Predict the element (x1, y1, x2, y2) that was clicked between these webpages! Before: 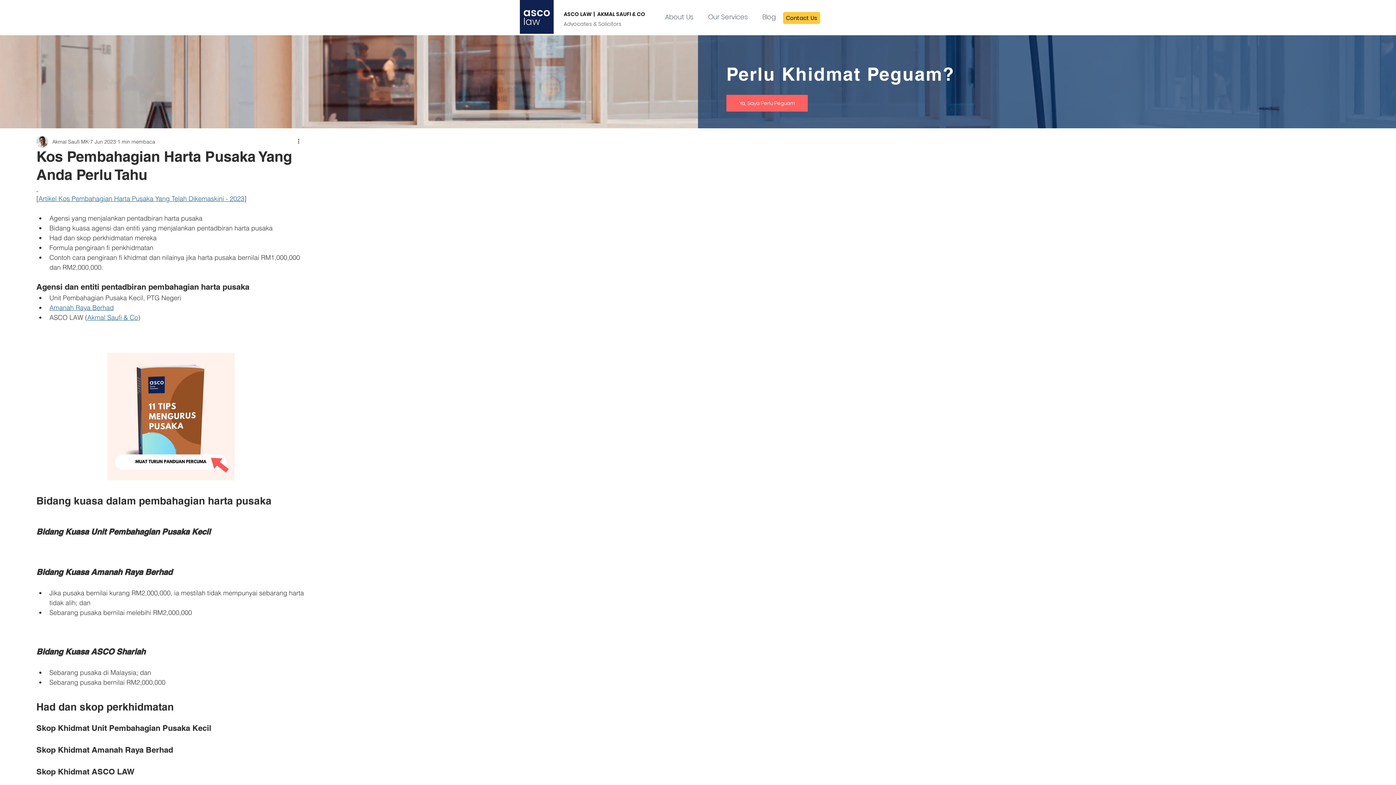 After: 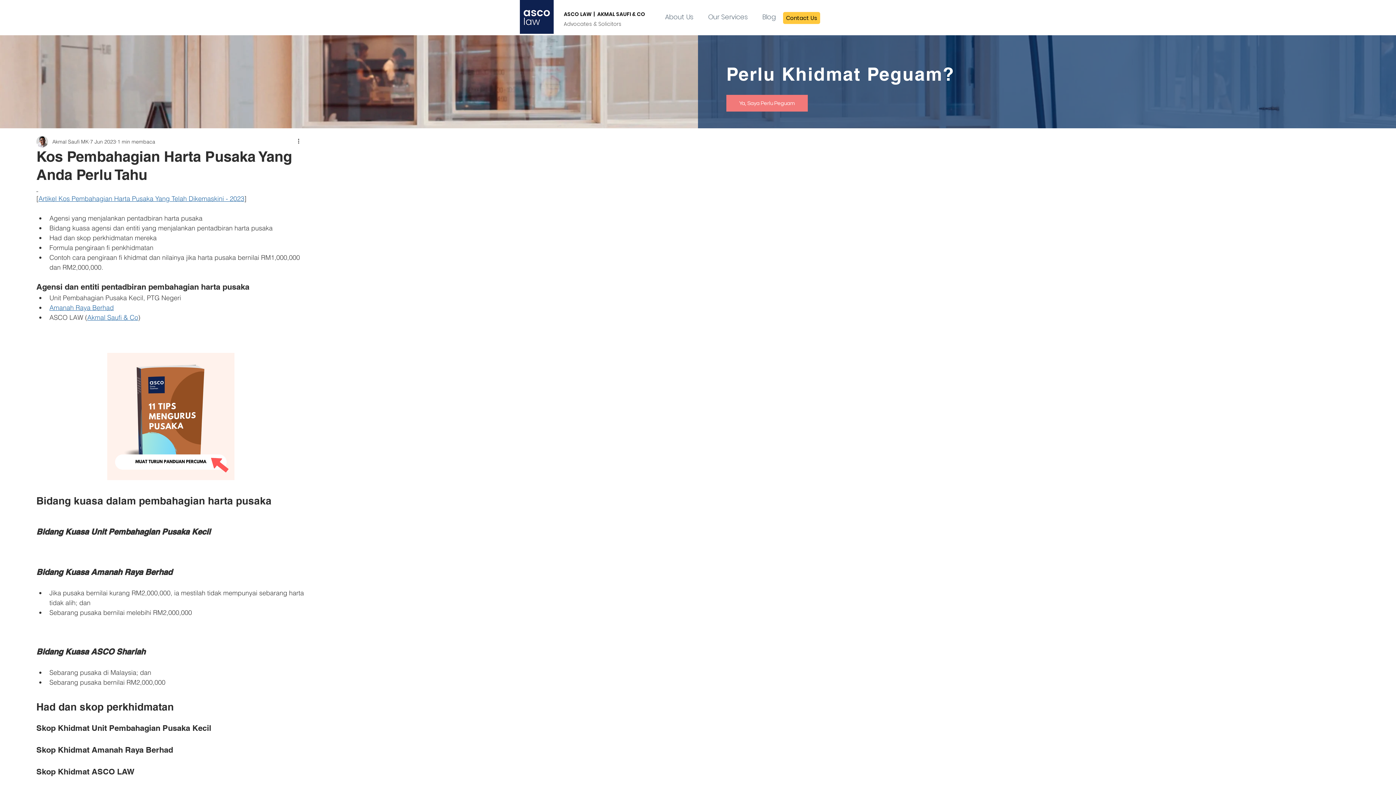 Action: bbox: (726, 94, 808, 111) label: Ya, Saya Perlu Peguam